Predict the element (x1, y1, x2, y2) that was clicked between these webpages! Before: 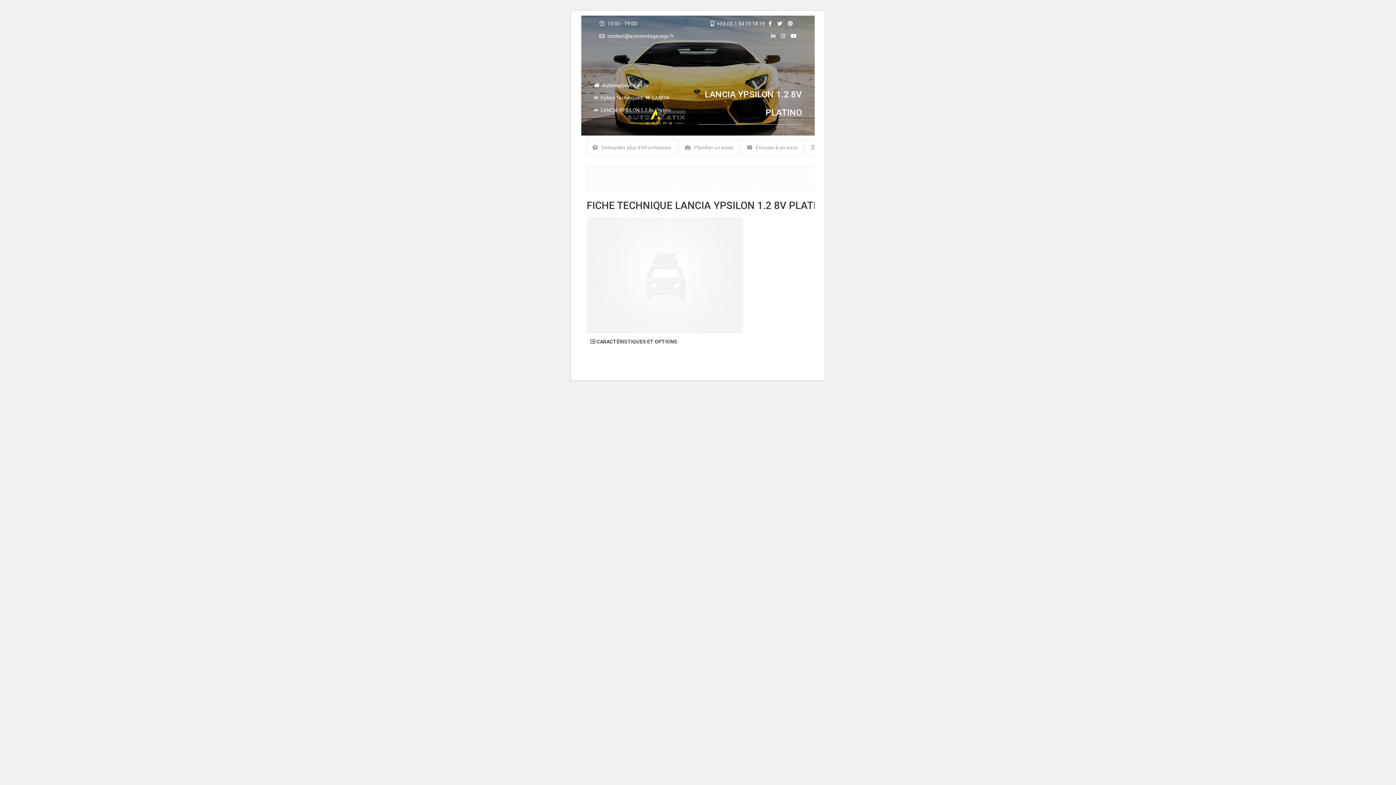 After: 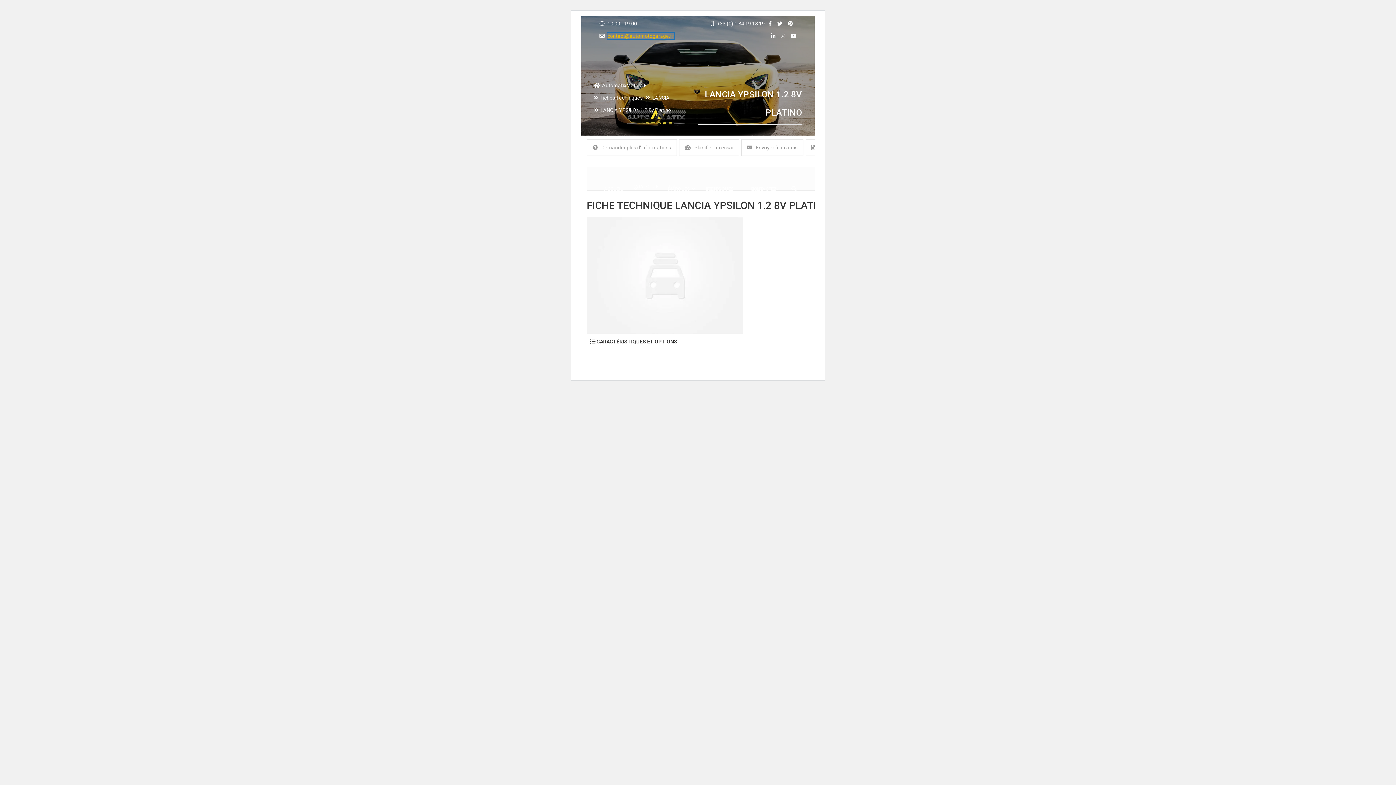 Action: label: contact@automotogarage.fr bbox: (607, 33, 674, 38)